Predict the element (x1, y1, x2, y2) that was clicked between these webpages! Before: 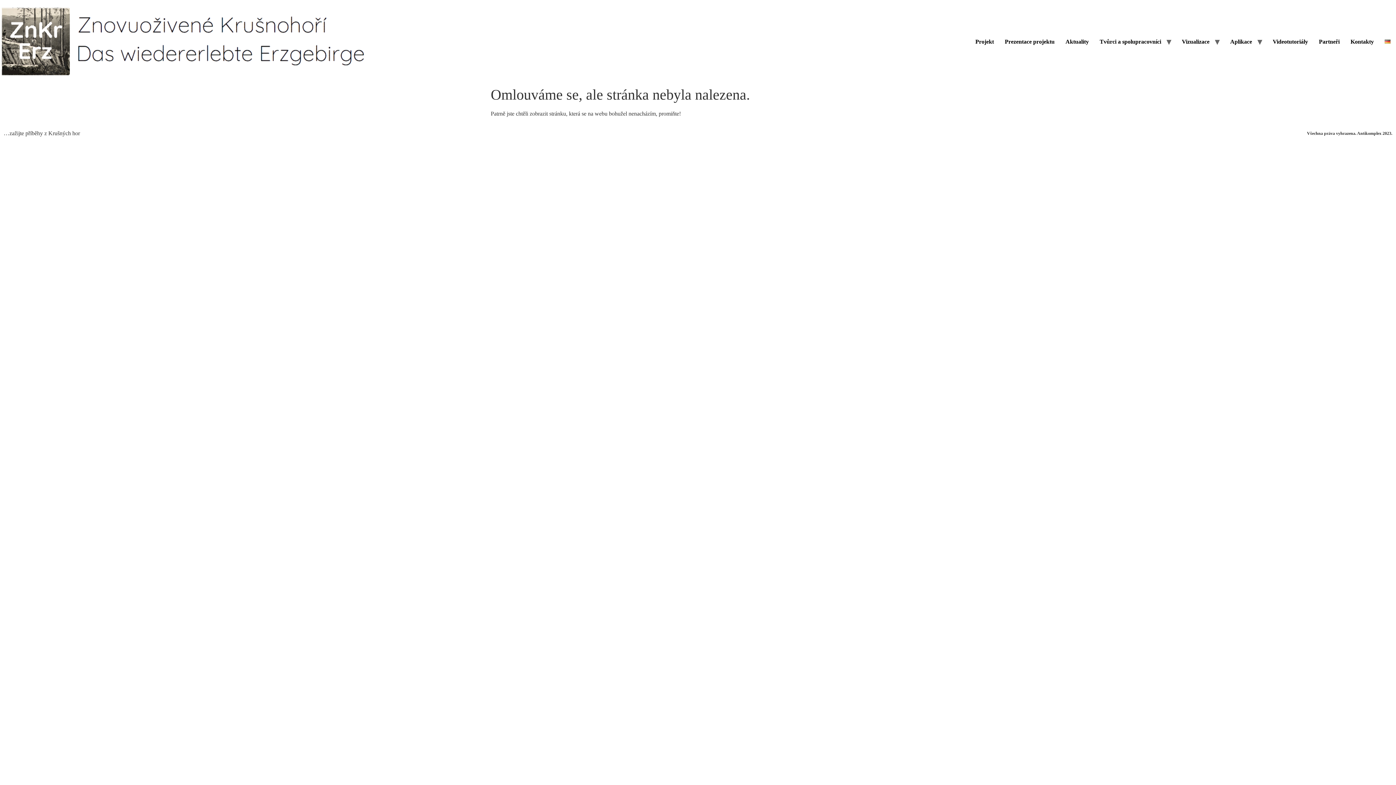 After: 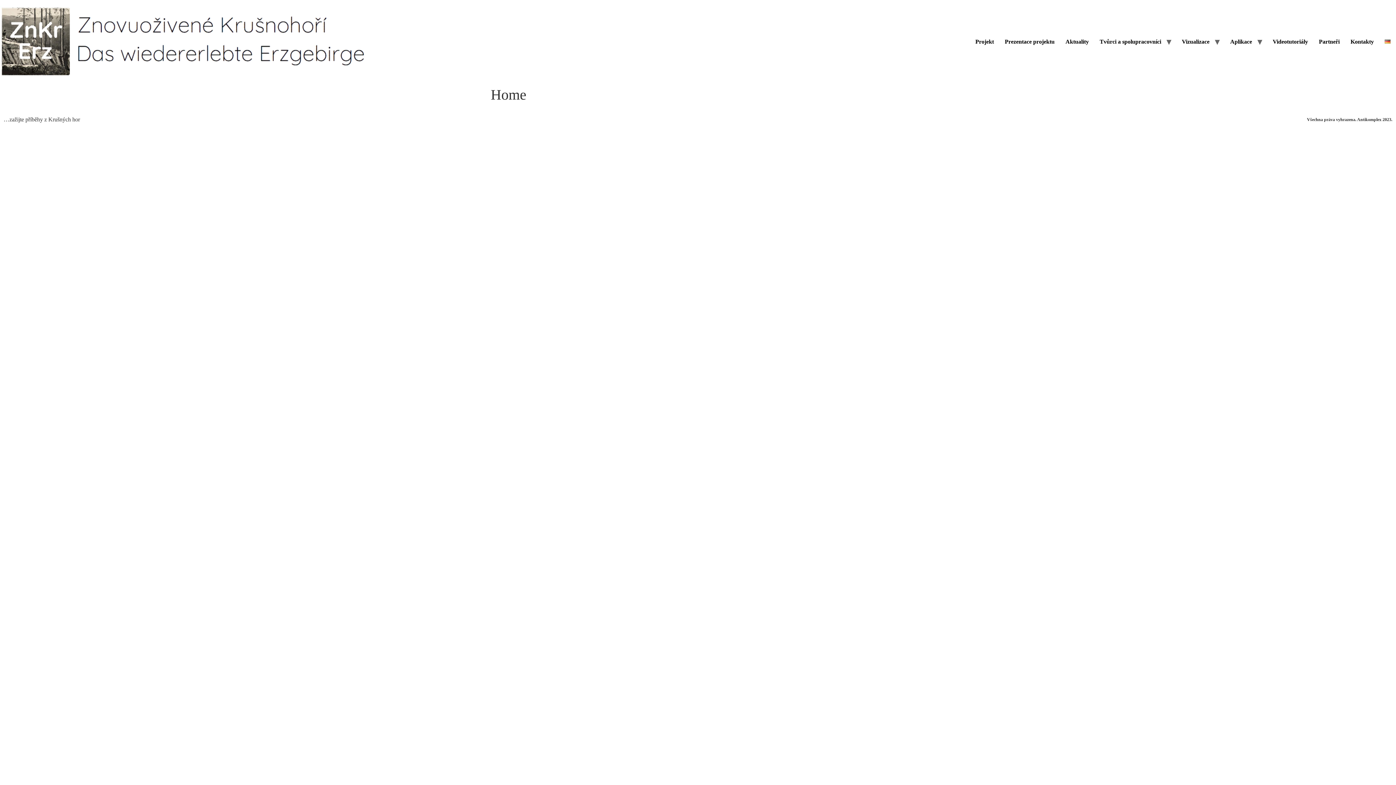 Action: bbox: (970, 34, 999, 48) label: Projekt